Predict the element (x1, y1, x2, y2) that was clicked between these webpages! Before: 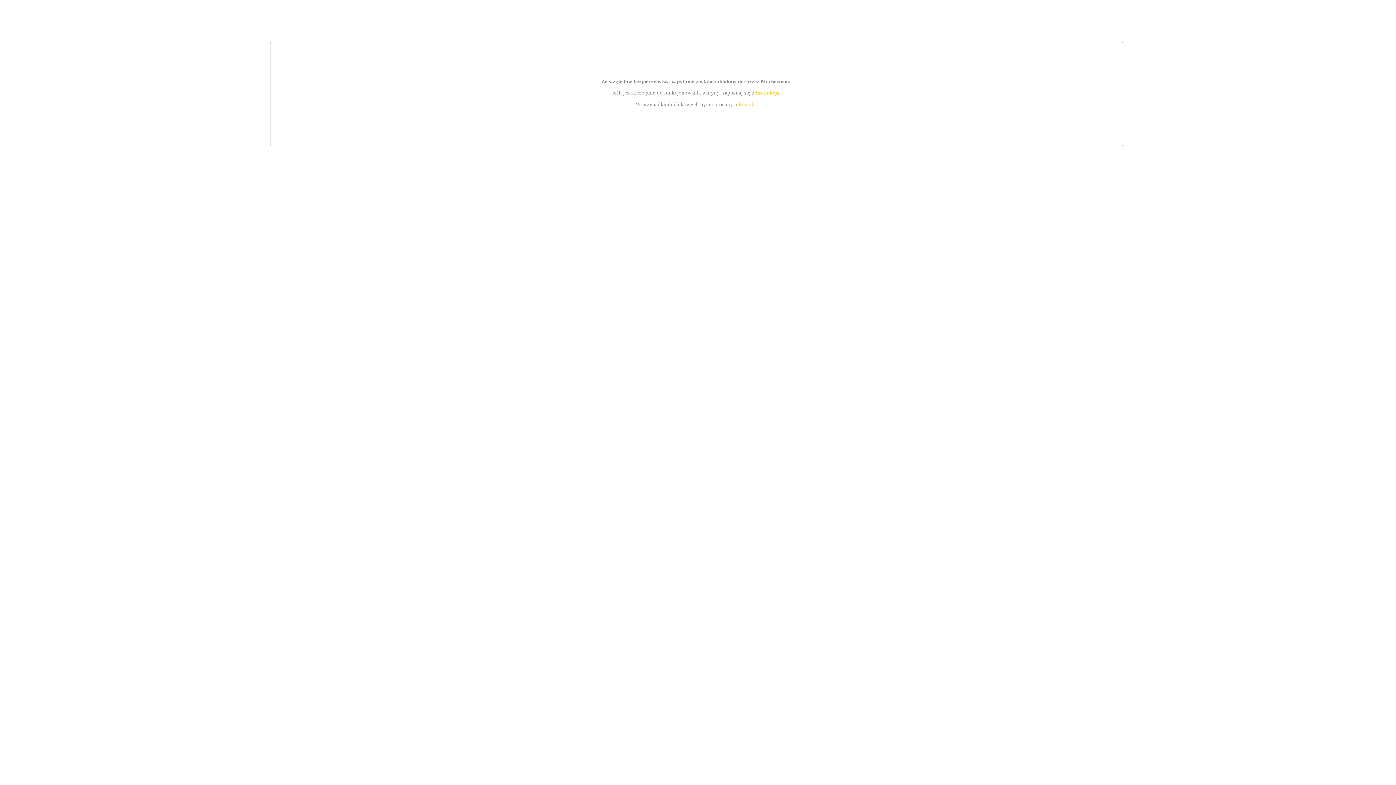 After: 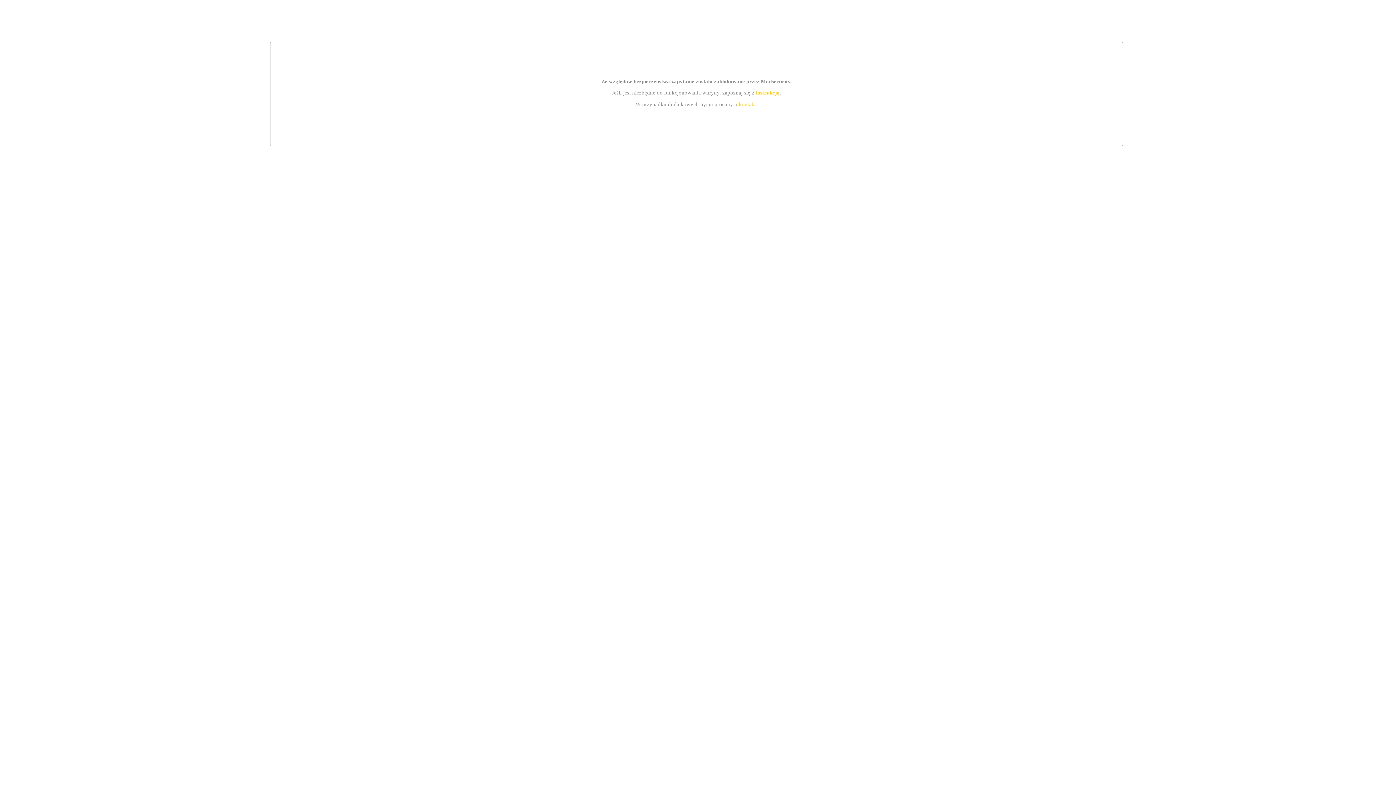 Action: label: kontakt bbox: (739, 101, 756, 107)